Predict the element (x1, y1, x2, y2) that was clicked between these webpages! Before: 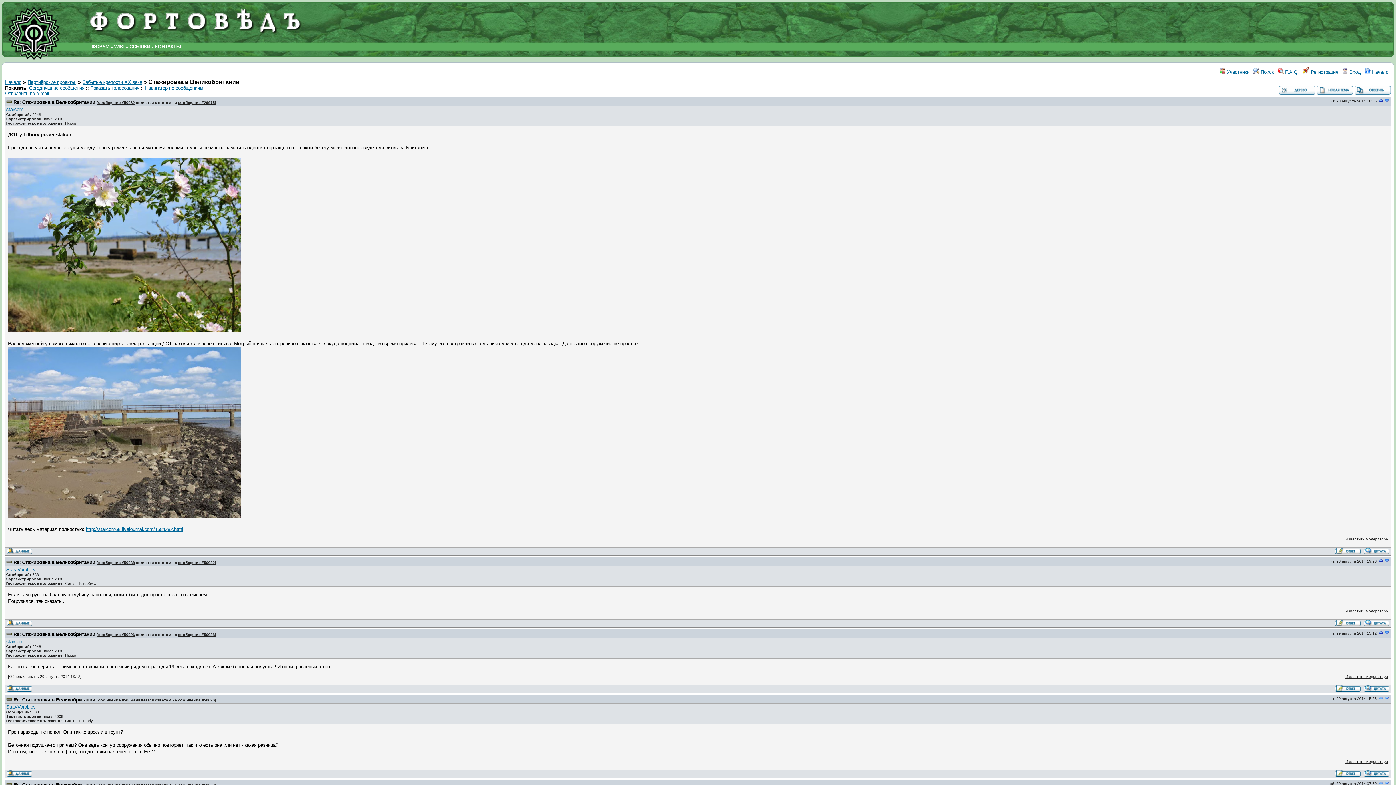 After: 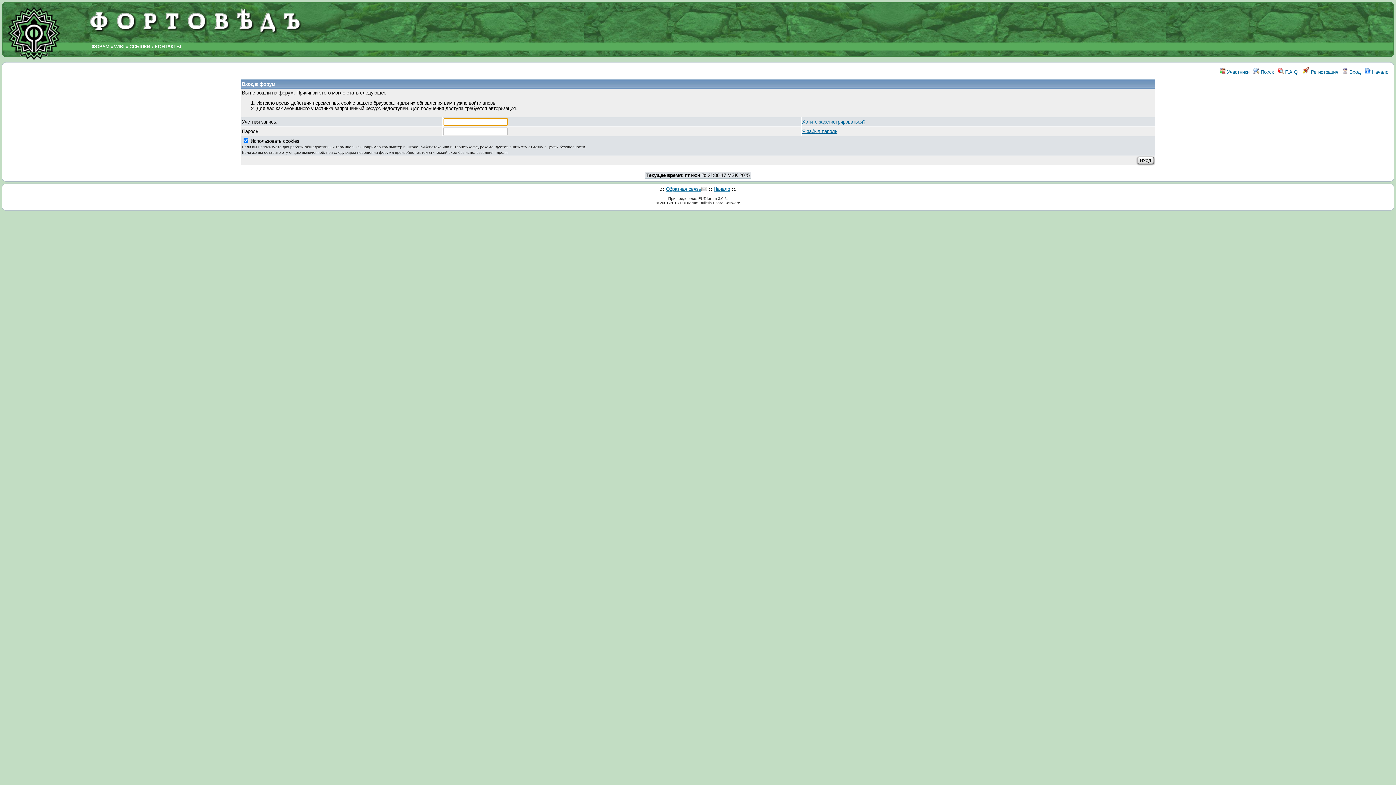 Action: bbox: (1335, 687, 1361, 693)